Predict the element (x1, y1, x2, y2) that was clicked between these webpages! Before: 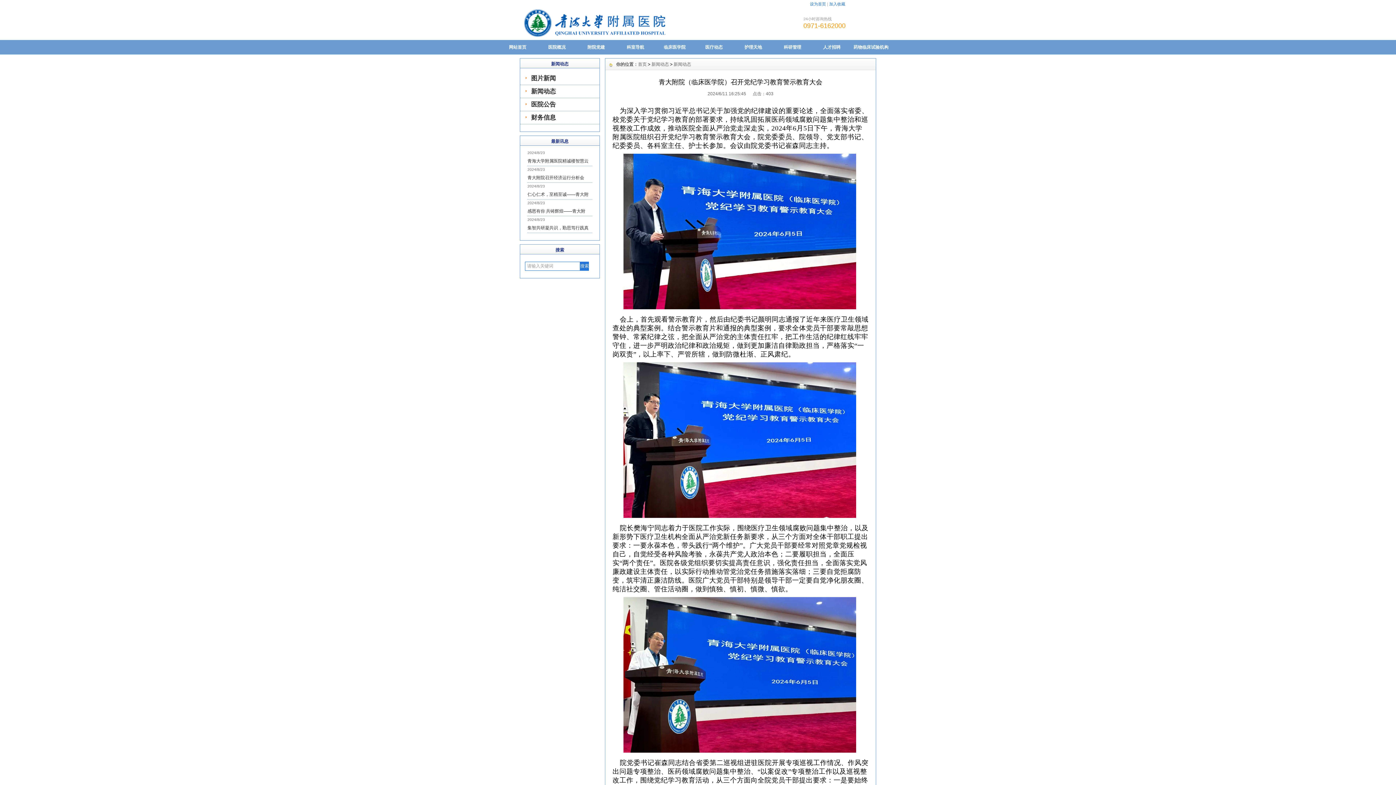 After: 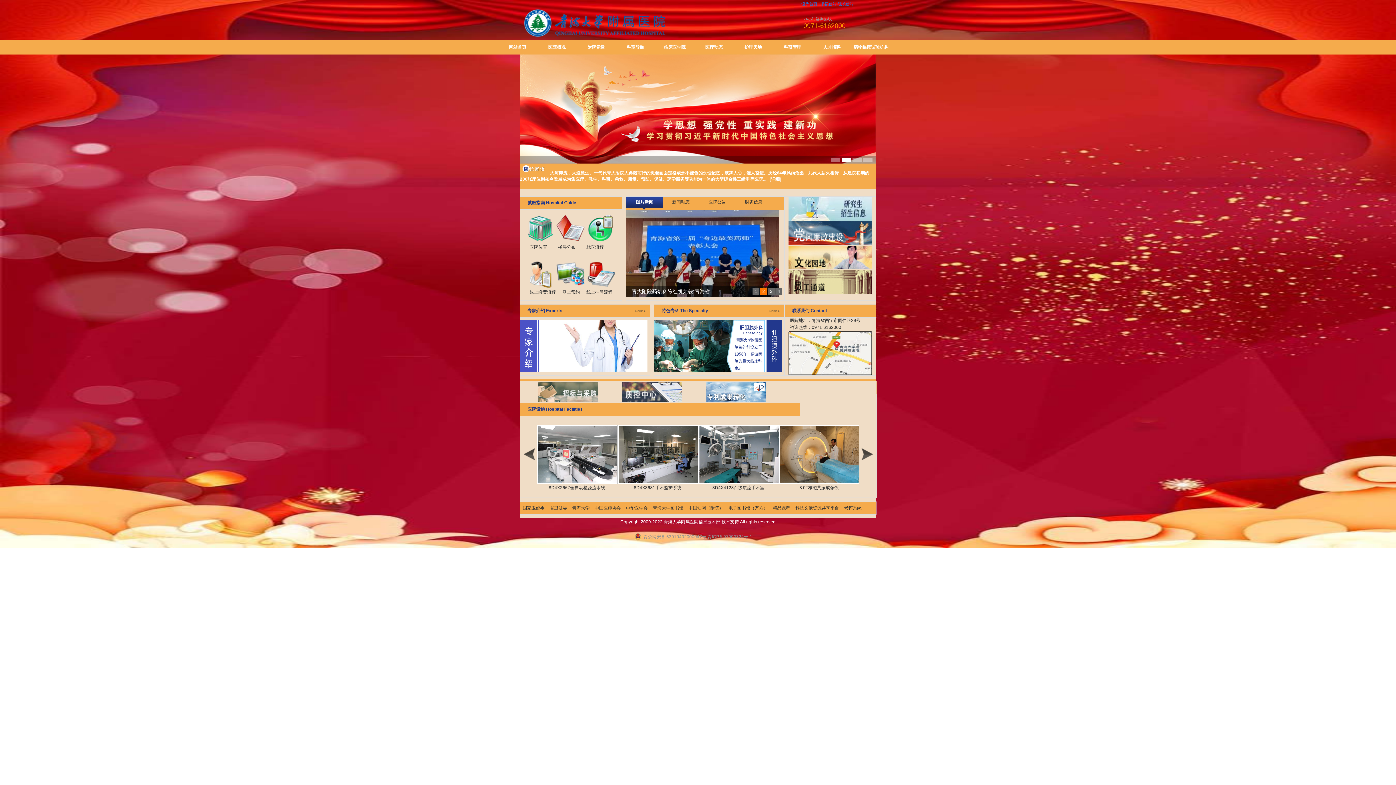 Action: label: 网站首页 bbox: (498, 40, 537, 54)